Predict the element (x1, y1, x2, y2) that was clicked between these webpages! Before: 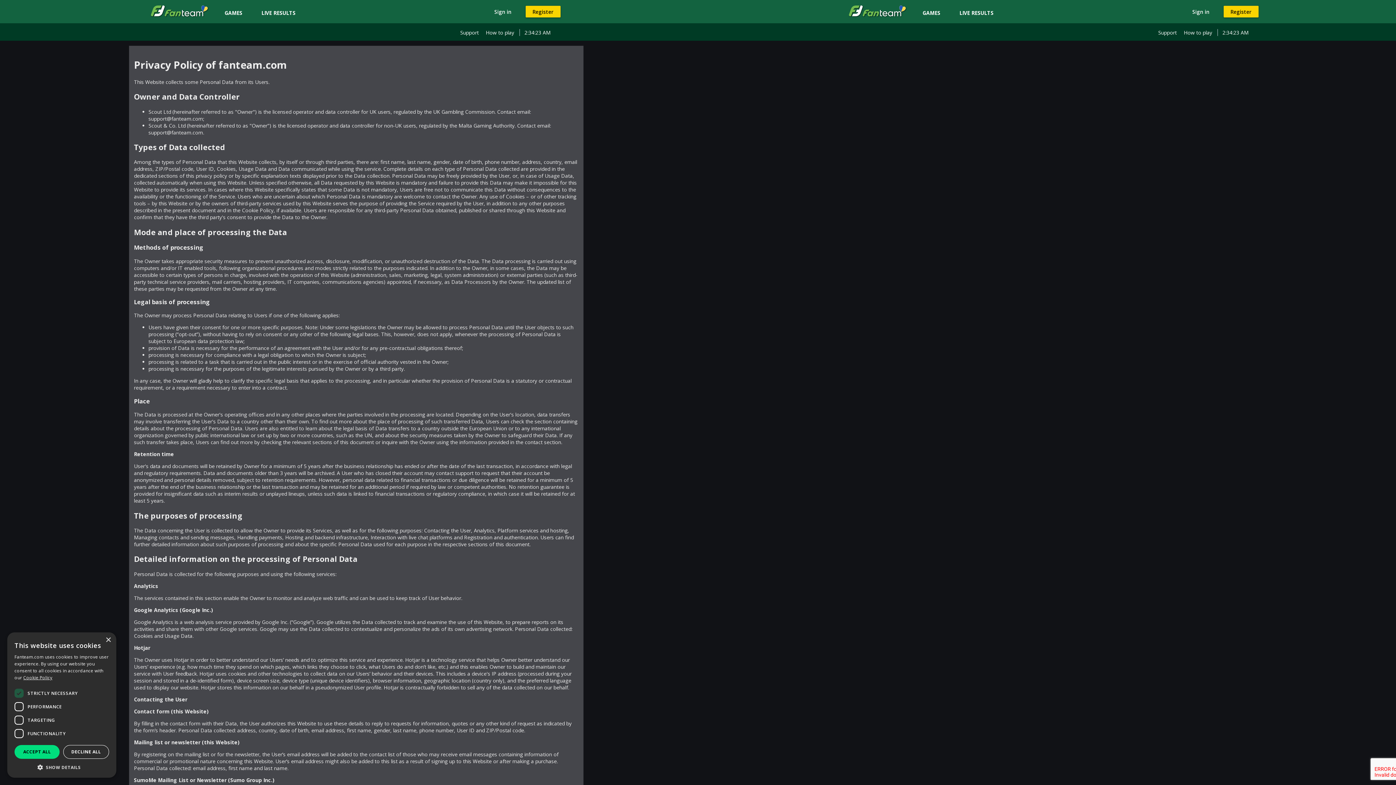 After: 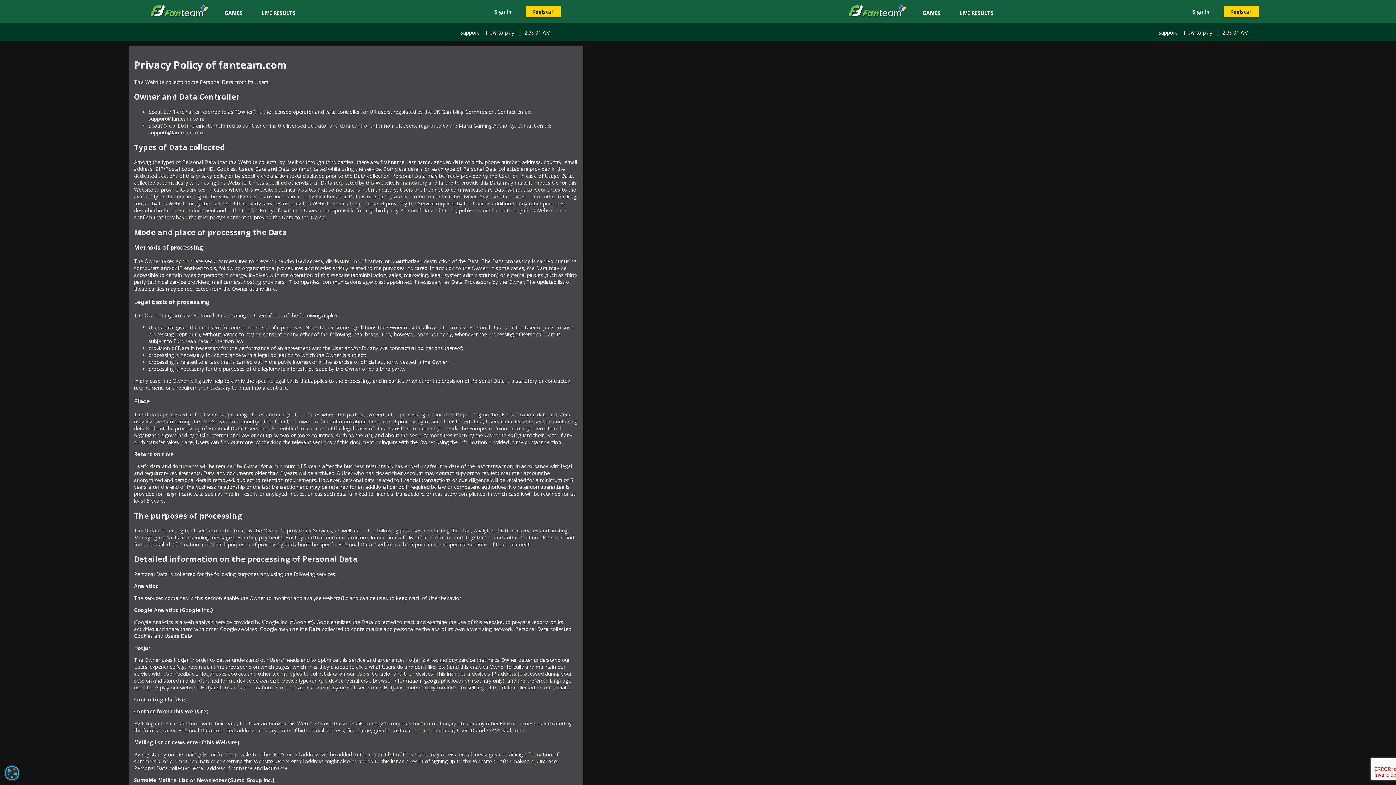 Action: label: Close bbox: (105, 637, 110, 643)